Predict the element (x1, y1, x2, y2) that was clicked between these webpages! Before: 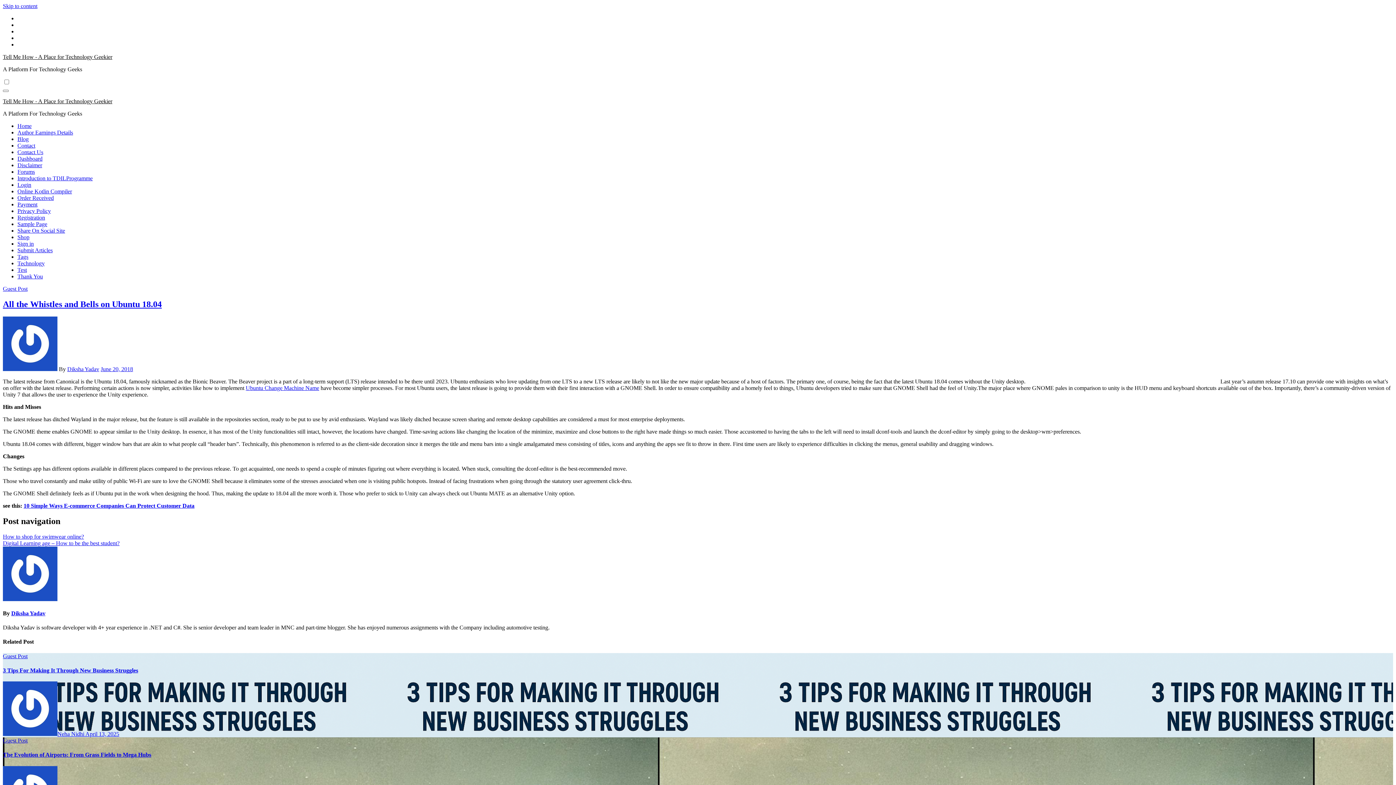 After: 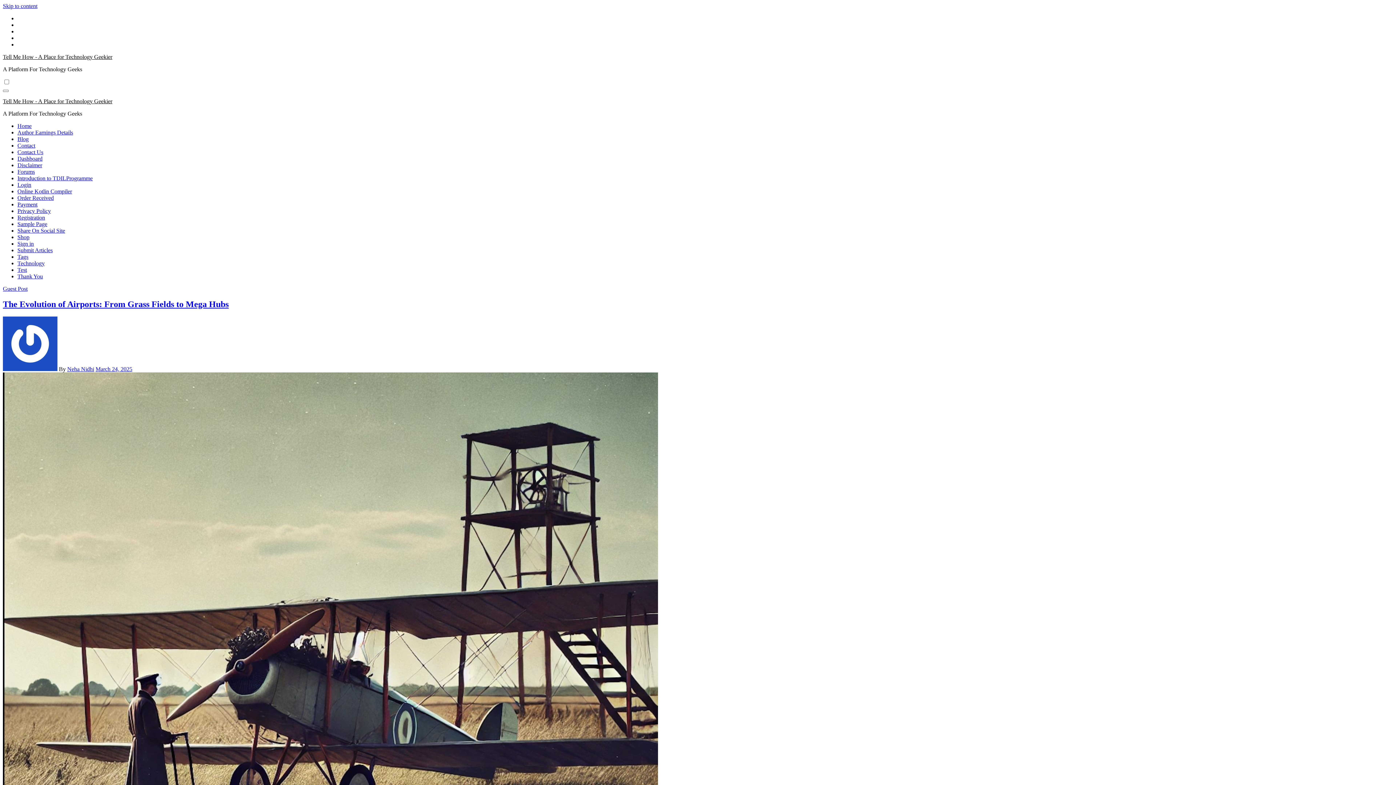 Action: label: The Evolution of Airports: From Grass Fields to Mega Hubs bbox: (2, 752, 151, 758)